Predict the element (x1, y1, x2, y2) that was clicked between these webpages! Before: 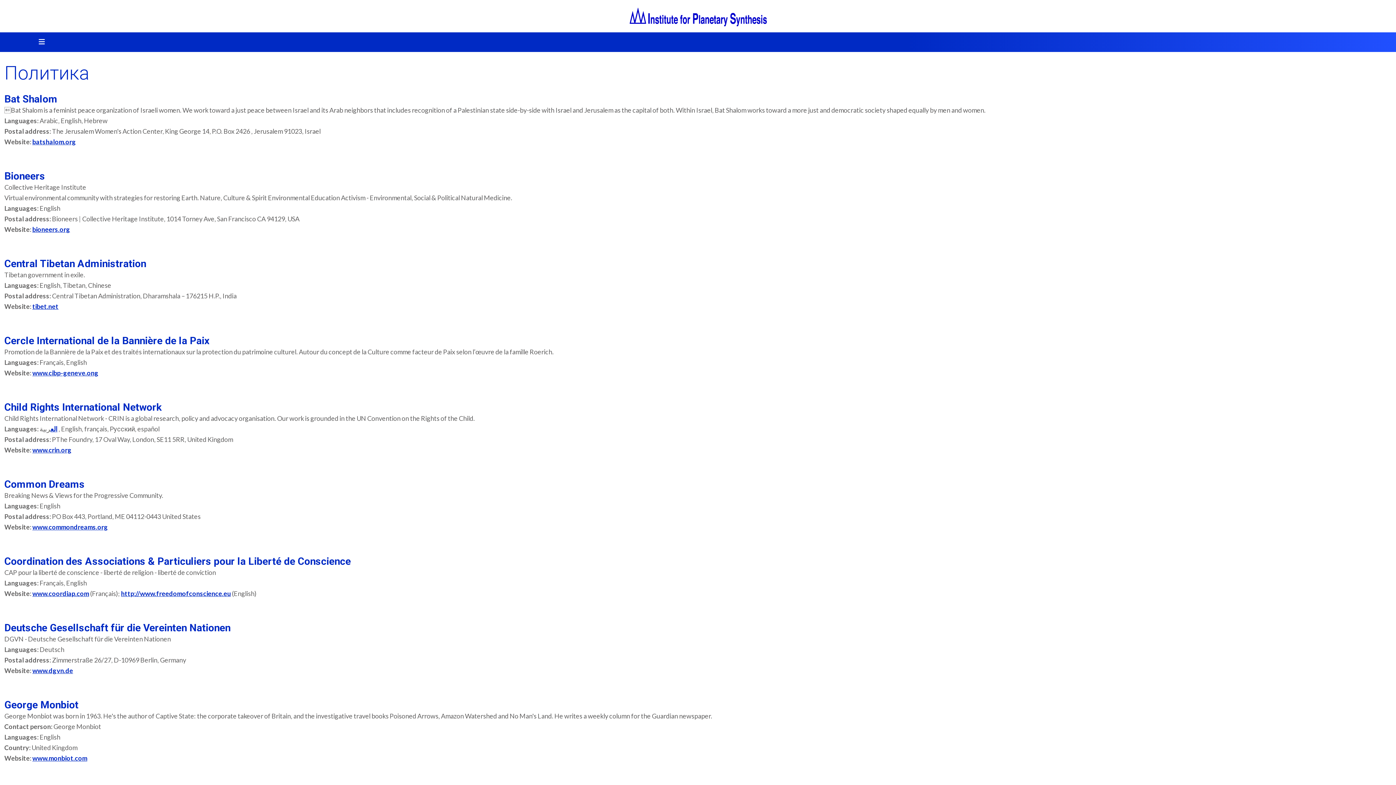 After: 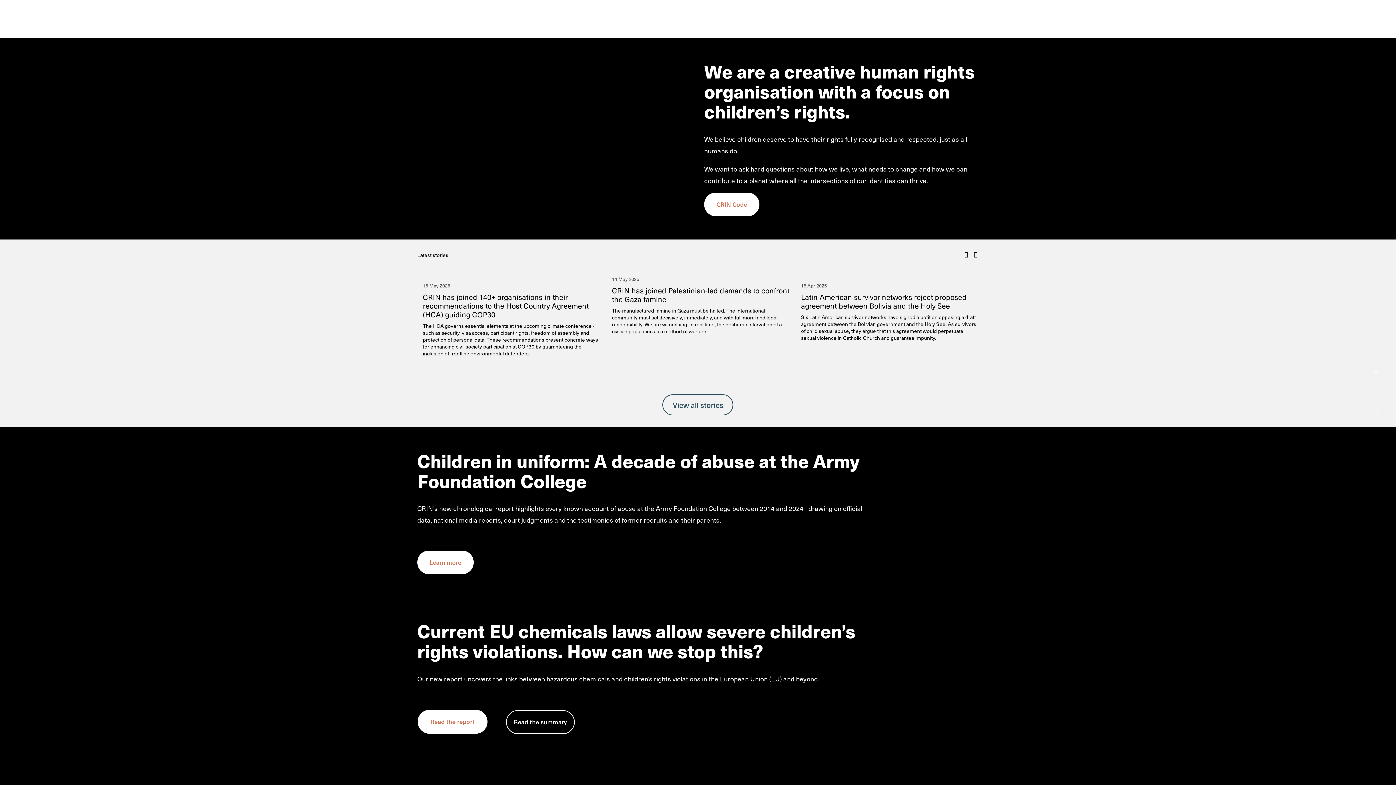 Action: bbox: (50, 425, 57, 433) label: الع